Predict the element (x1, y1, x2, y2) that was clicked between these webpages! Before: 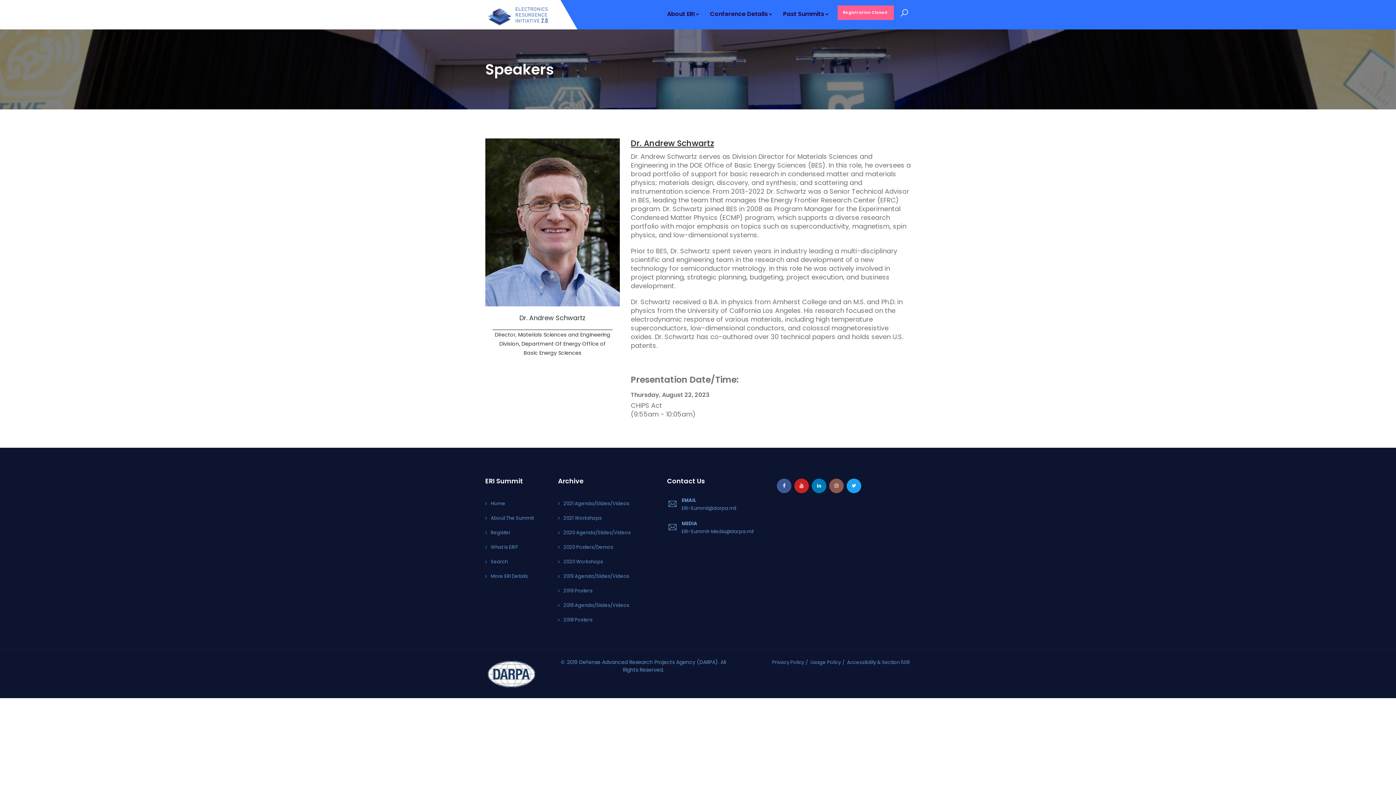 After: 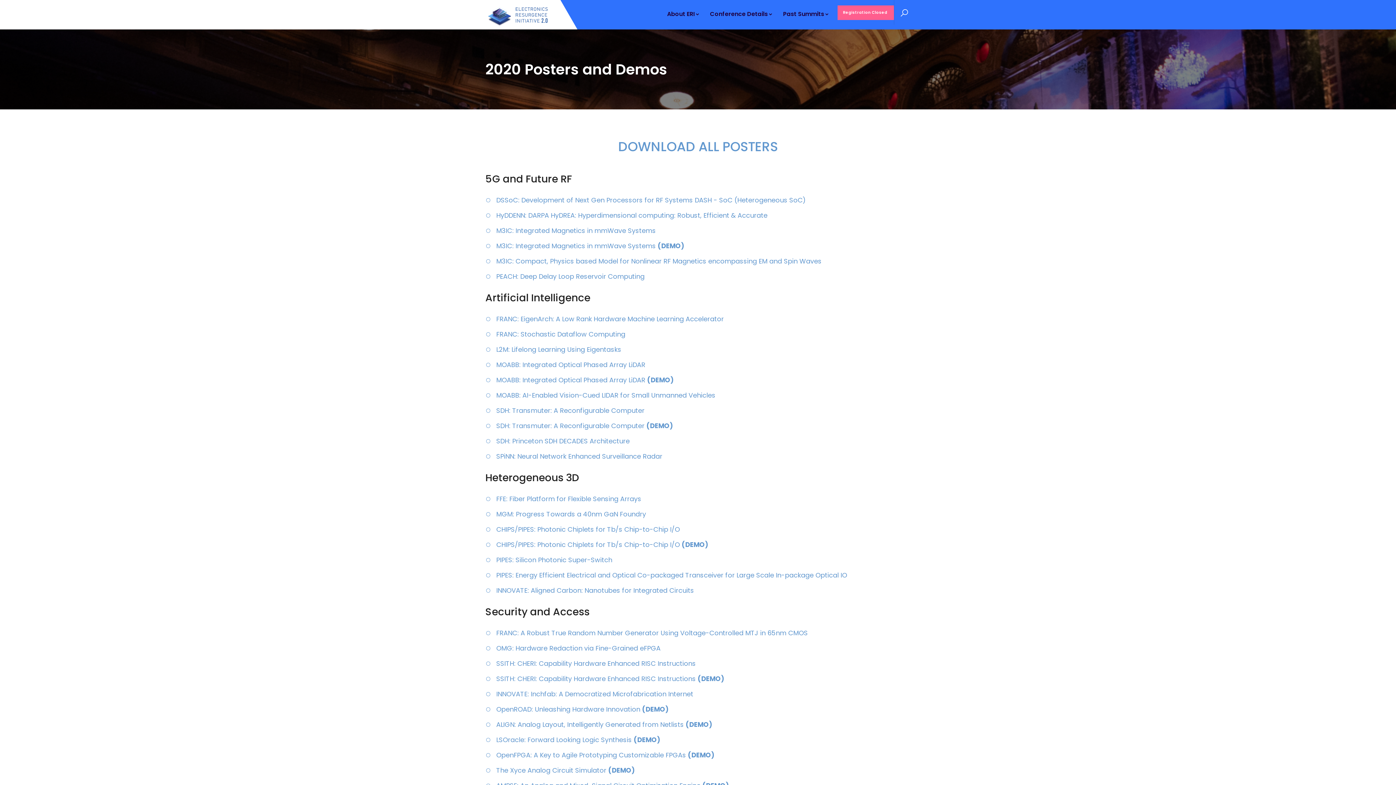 Action: bbox: (563, 544, 613, 550) label: 2020 Posters/Demos